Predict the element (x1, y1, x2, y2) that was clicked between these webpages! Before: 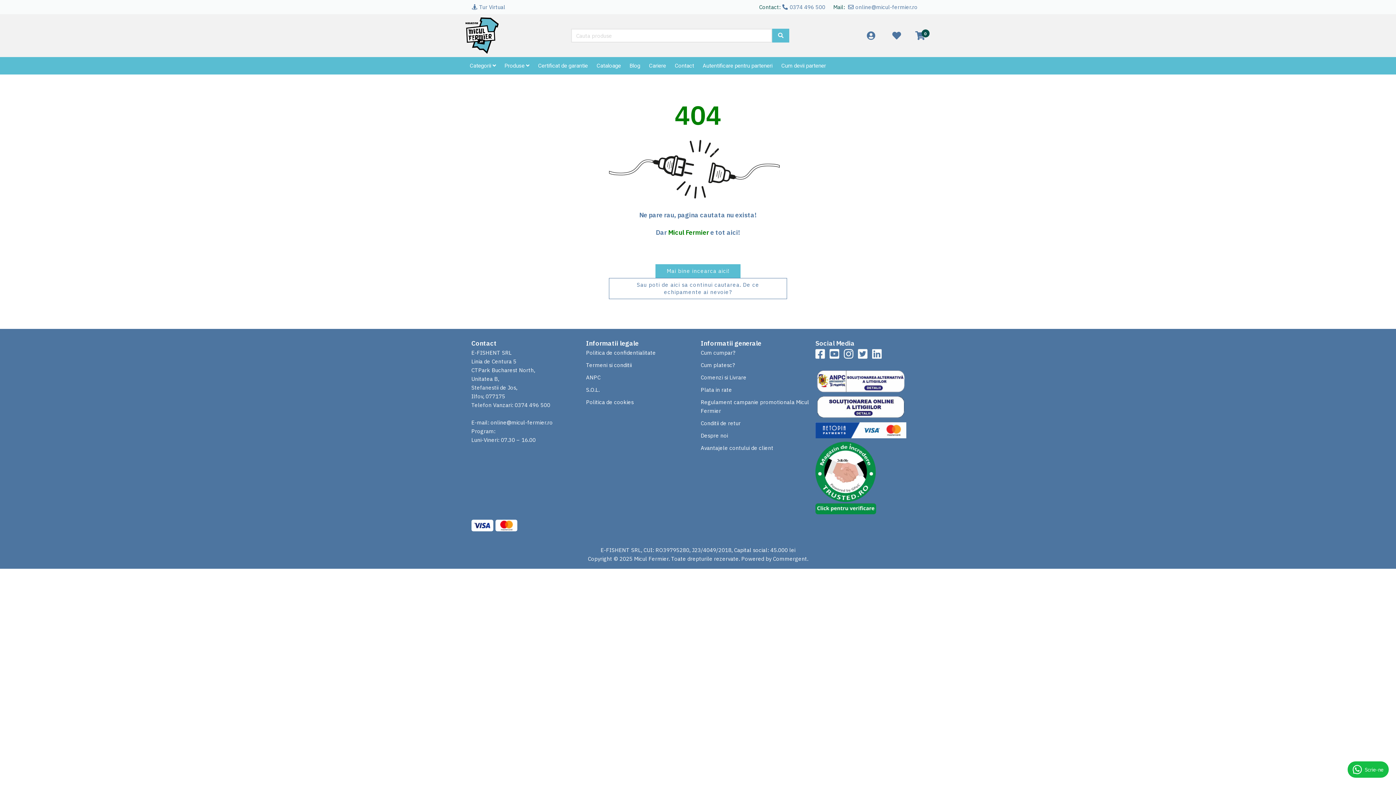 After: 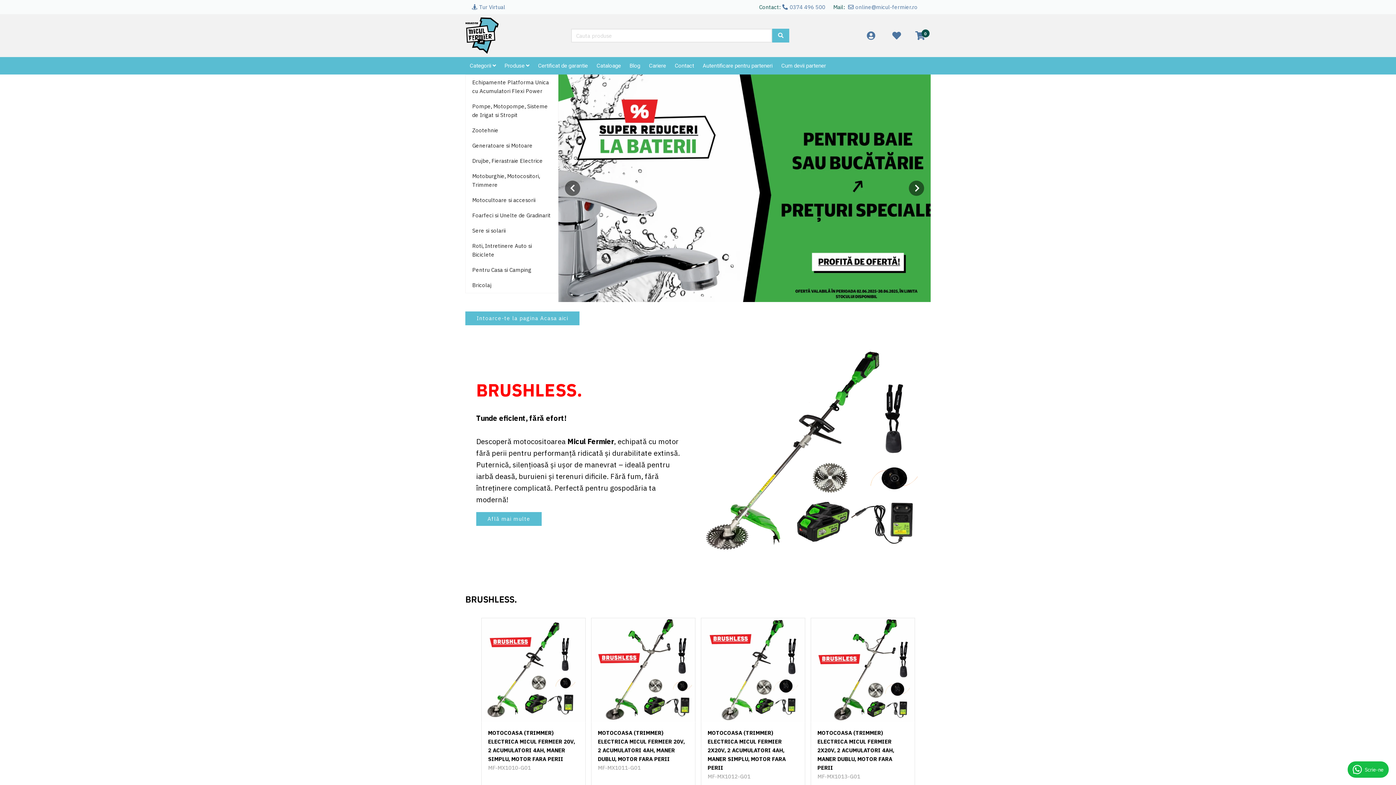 Action: bbox: (465, 17, 499, 53)